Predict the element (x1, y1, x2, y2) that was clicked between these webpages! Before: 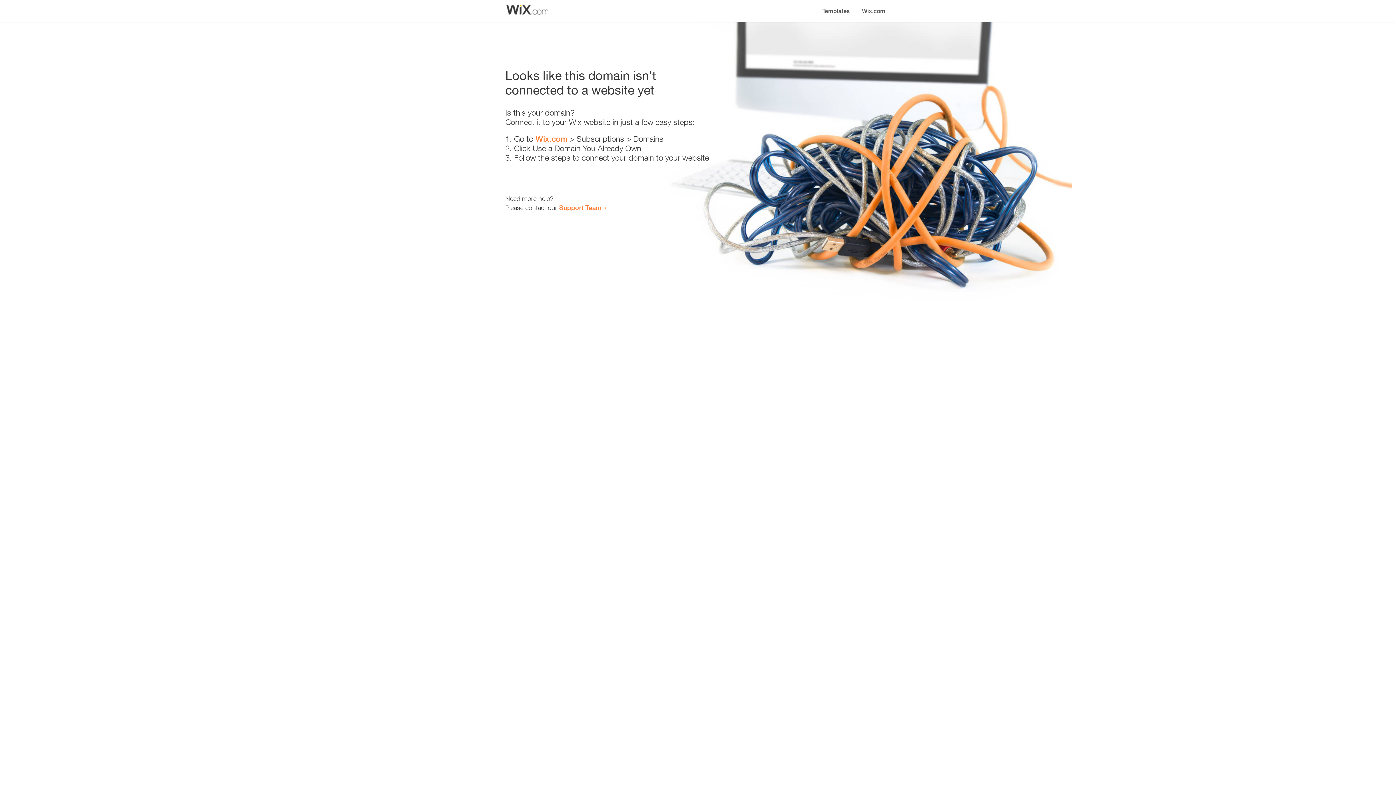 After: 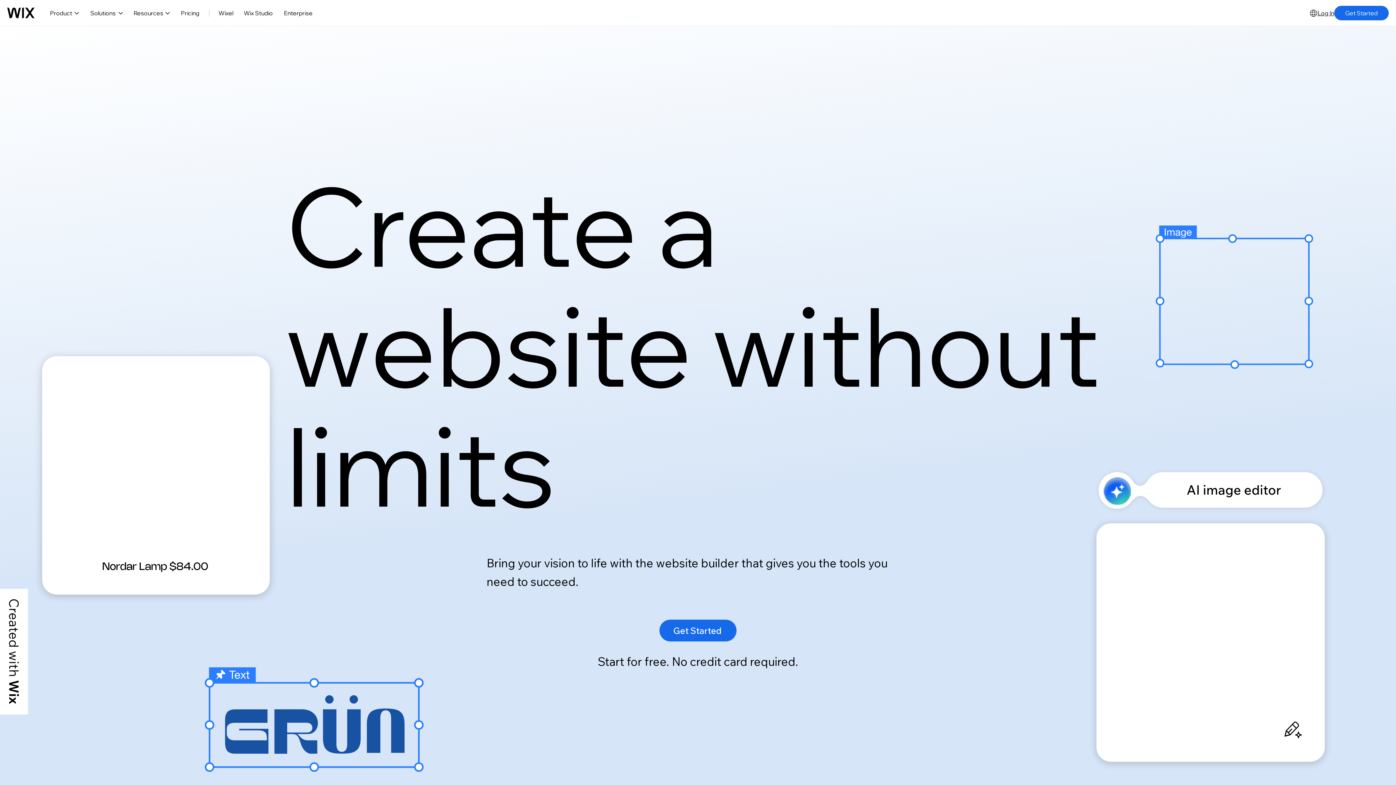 Action: bbox: (856, 0, 890, 14) label: Wix.com